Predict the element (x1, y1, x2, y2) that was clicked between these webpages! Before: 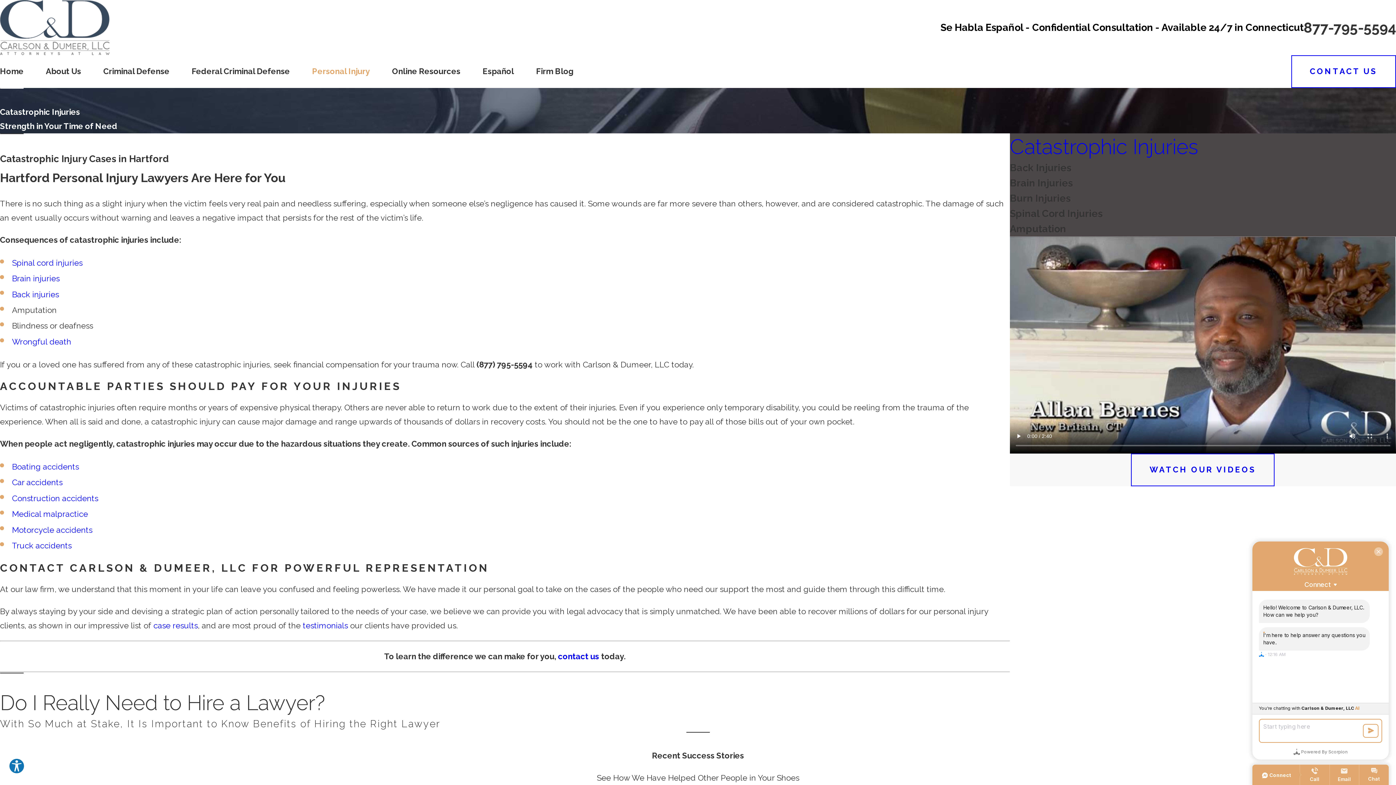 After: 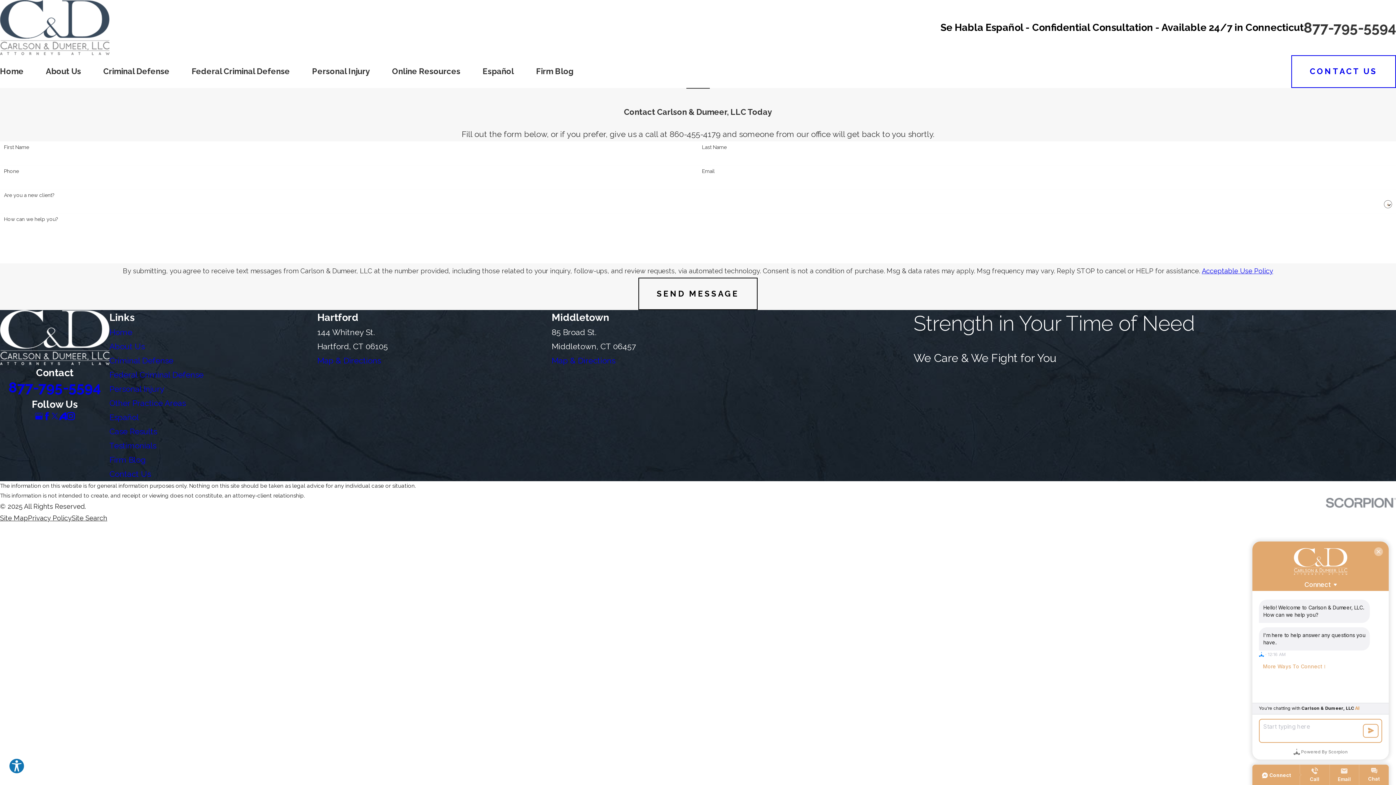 Action: label: CONTACT US bbox: (1291, 55, 1396, 87)